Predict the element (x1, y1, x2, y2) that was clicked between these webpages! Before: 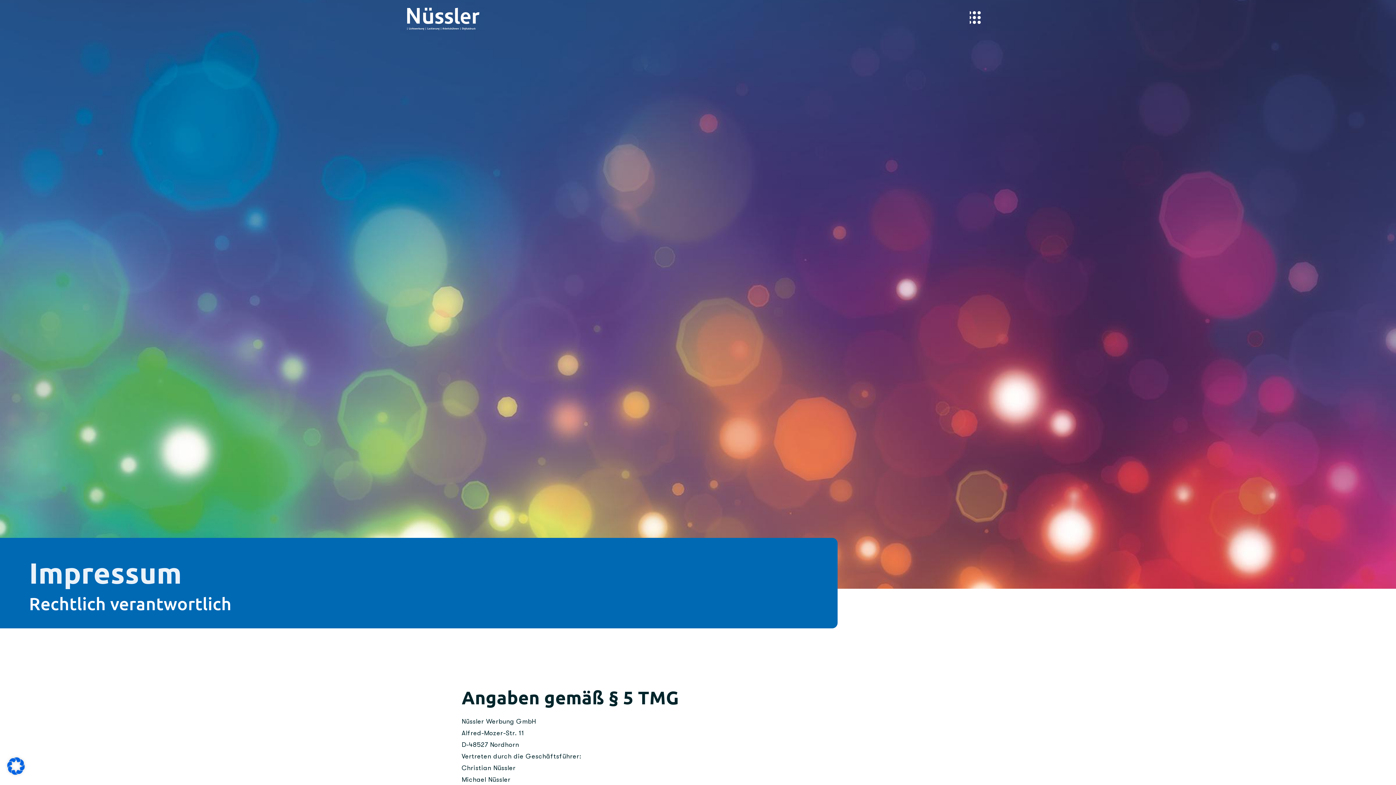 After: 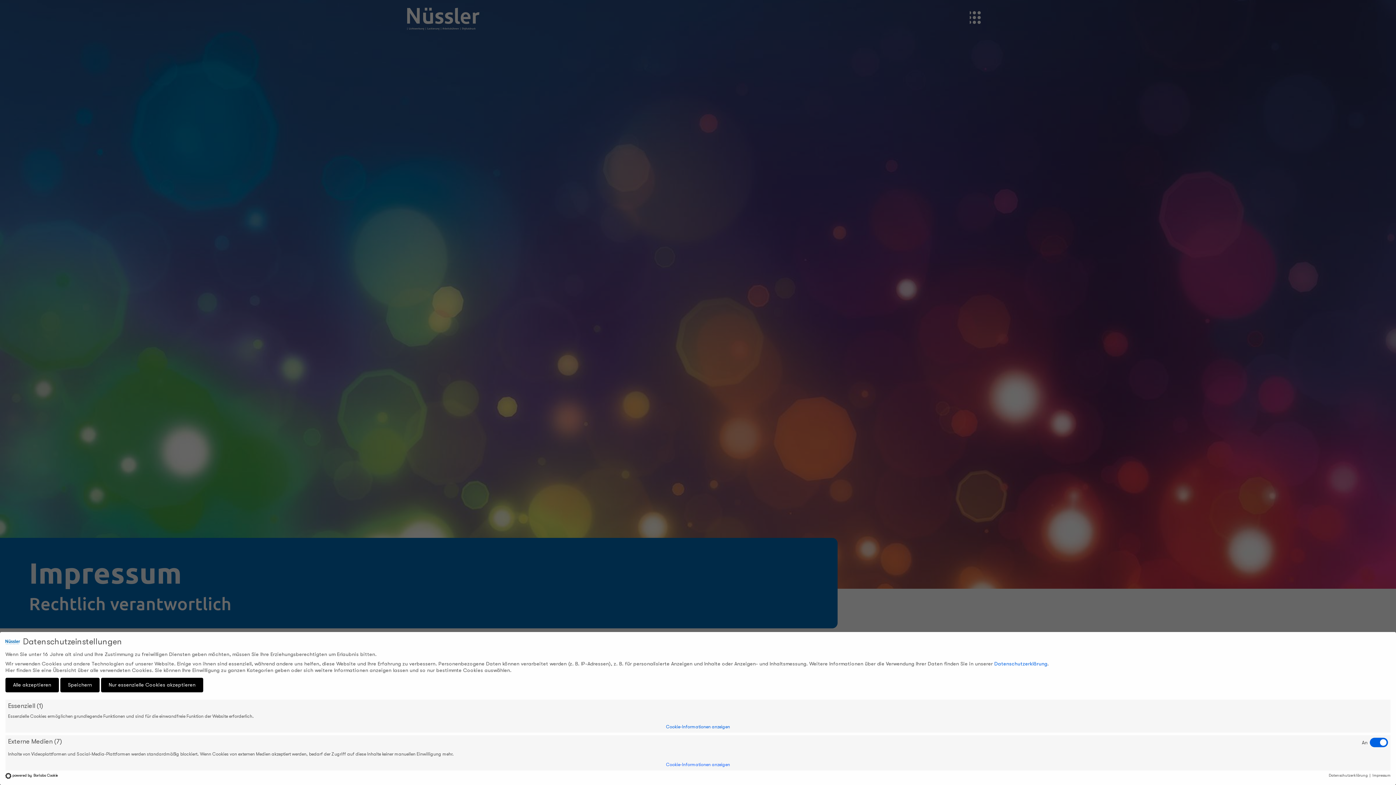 Action: bbox: (7, 769, 24, 776)